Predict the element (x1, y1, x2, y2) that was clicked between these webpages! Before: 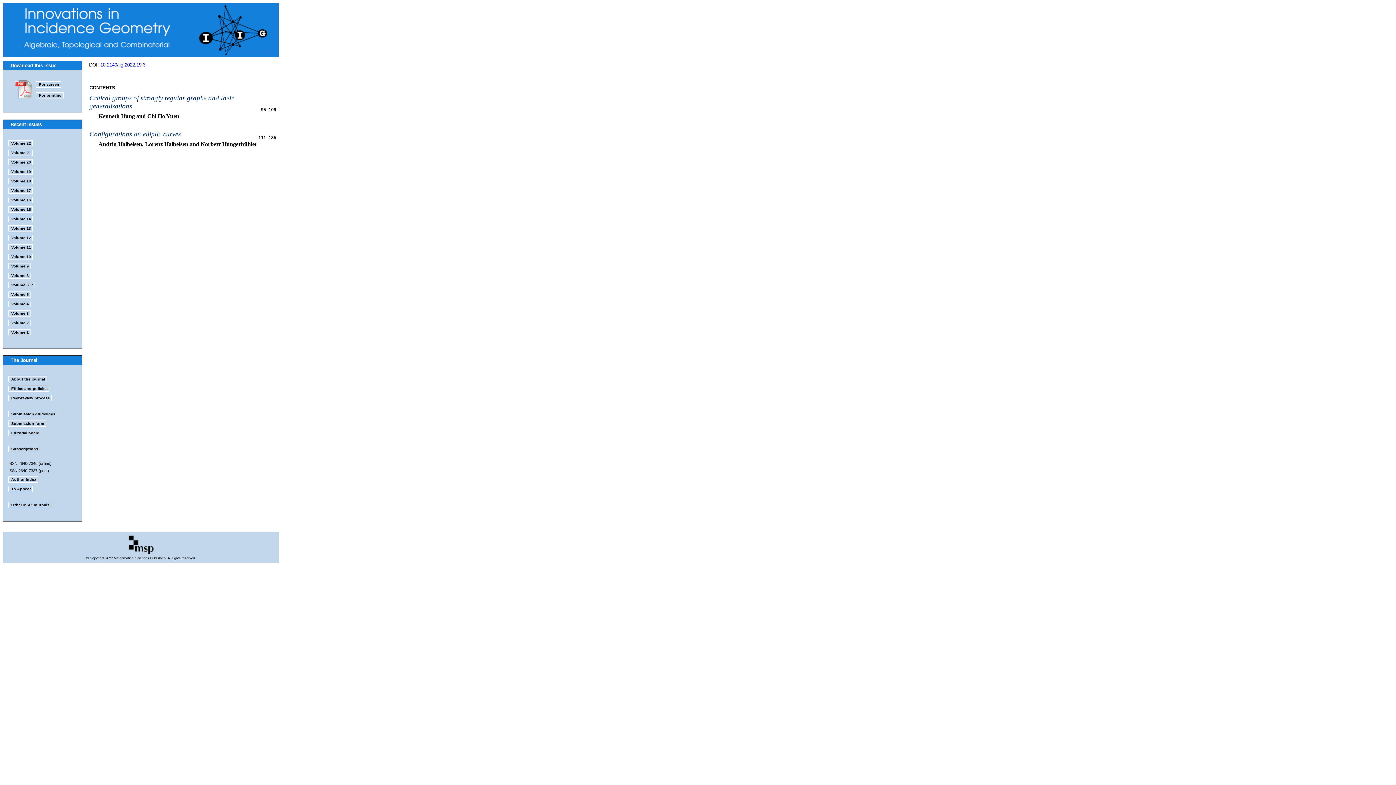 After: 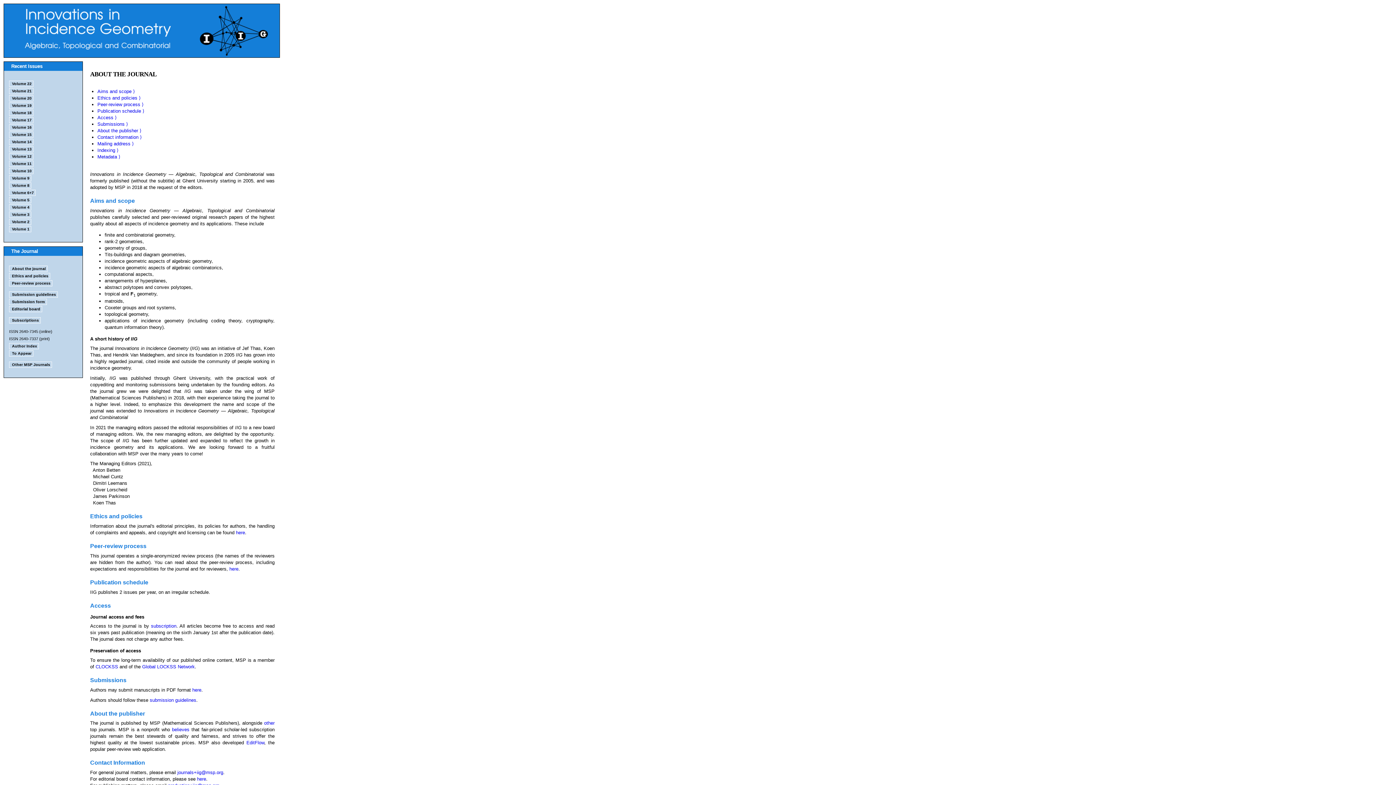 Action: bbox: (8, 376, 46, 382) label: About the journal